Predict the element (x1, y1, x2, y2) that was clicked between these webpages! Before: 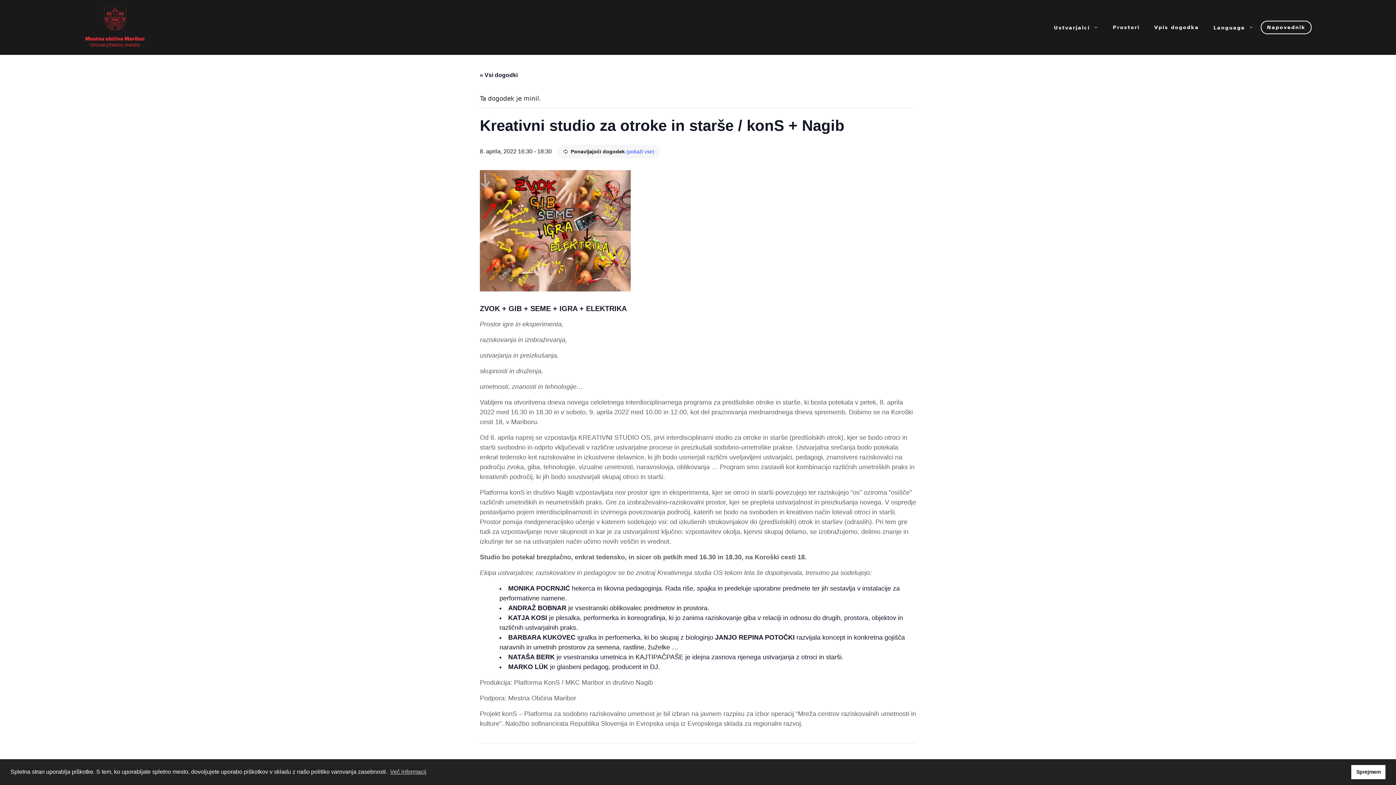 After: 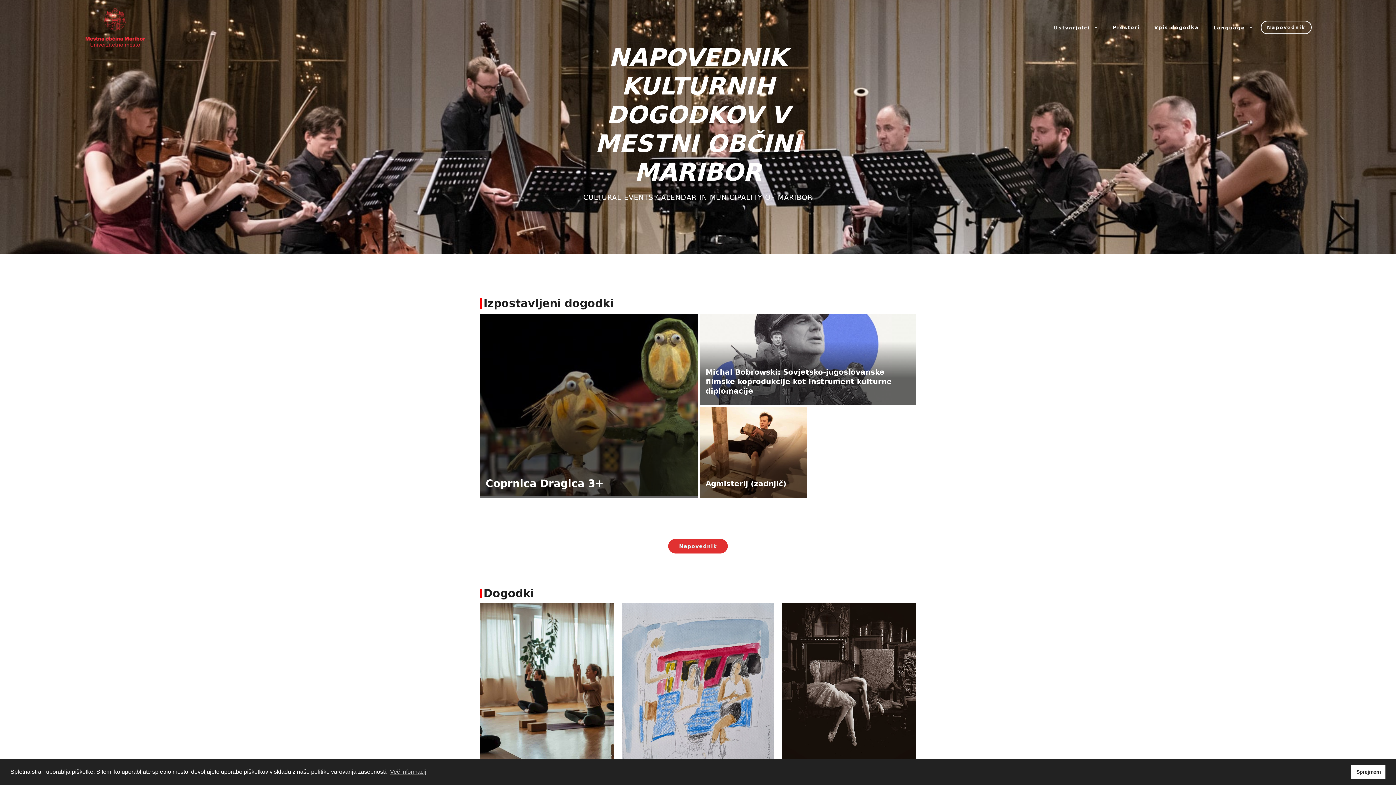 Action: bbox: (1206, 24, 1261, 30) label: Language